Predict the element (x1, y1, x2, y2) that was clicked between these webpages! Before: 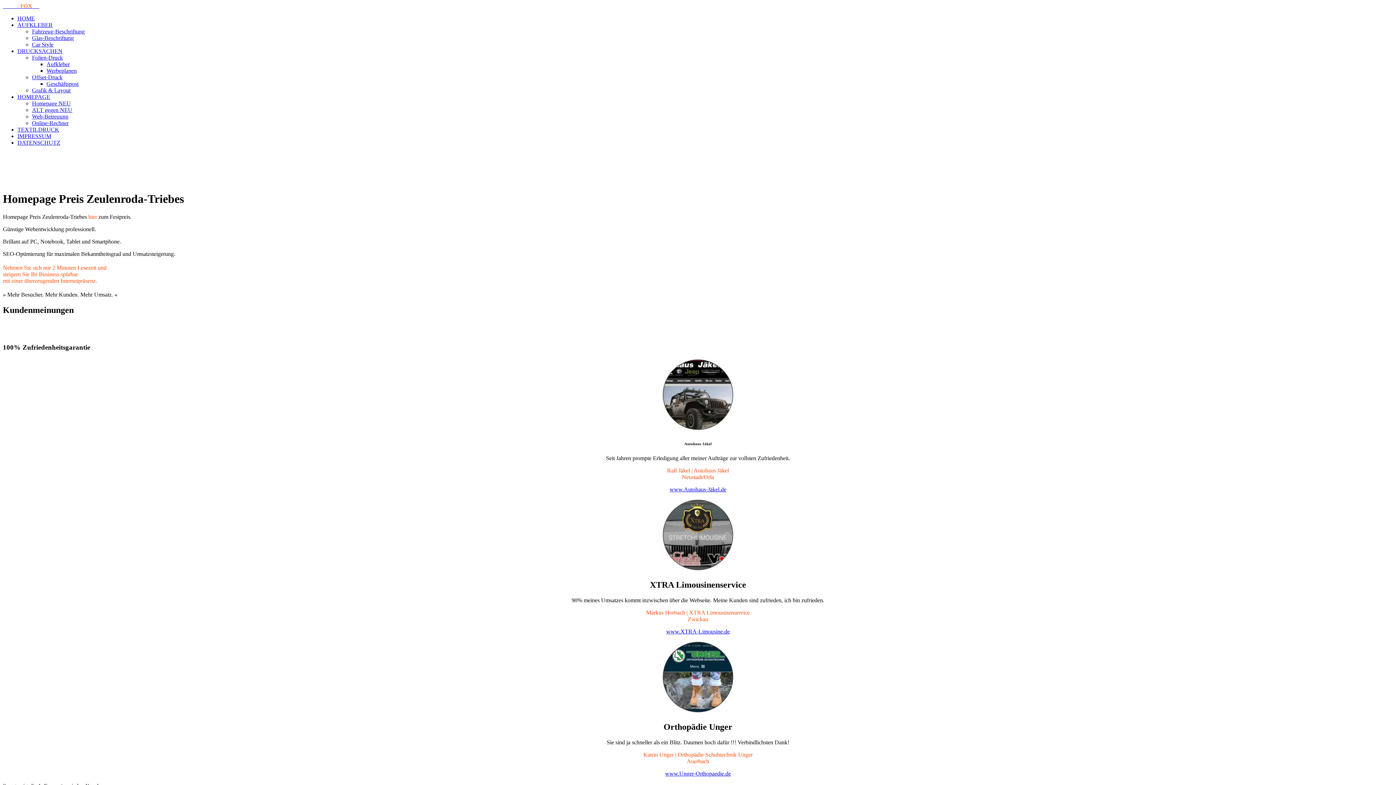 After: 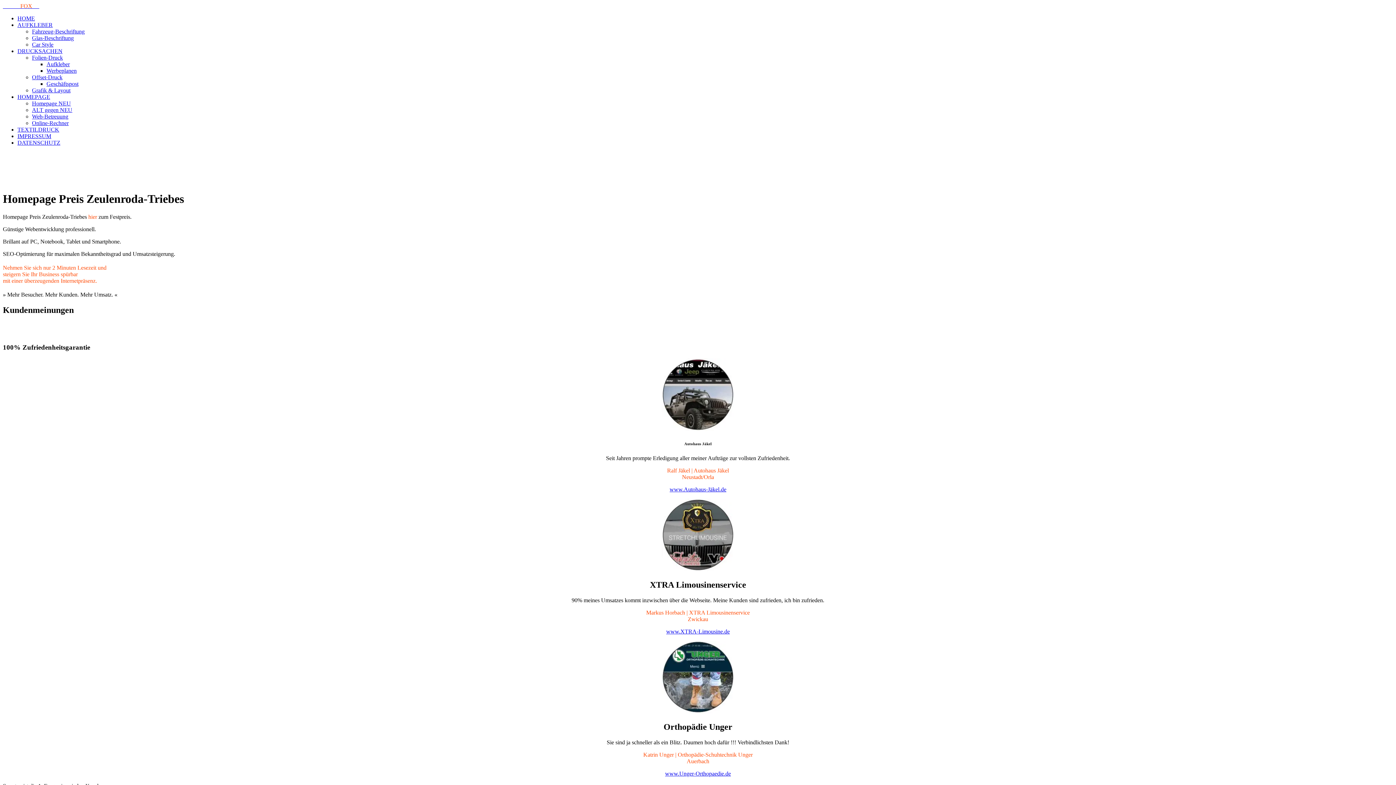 Action: bbox: (32, 54, 62, 60) label: Folien-Druck